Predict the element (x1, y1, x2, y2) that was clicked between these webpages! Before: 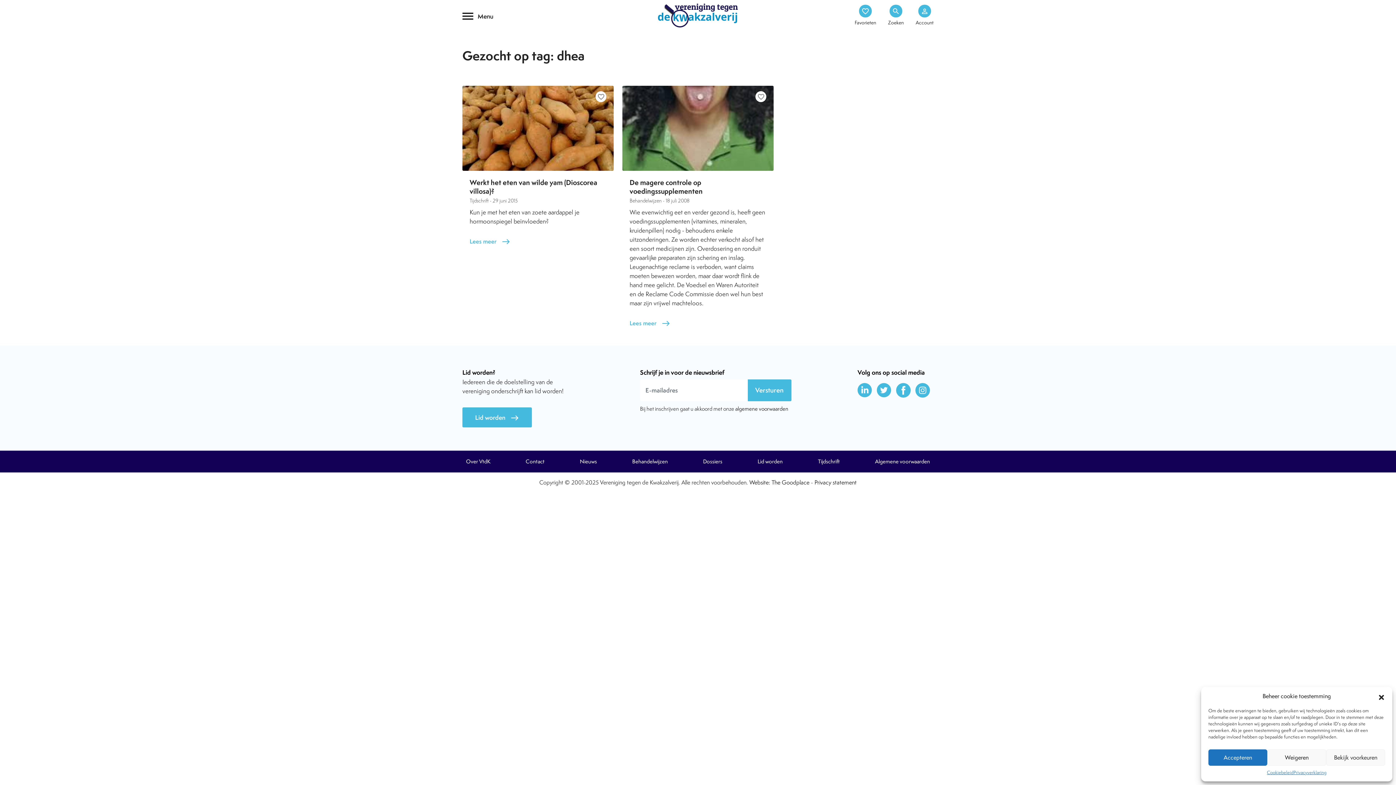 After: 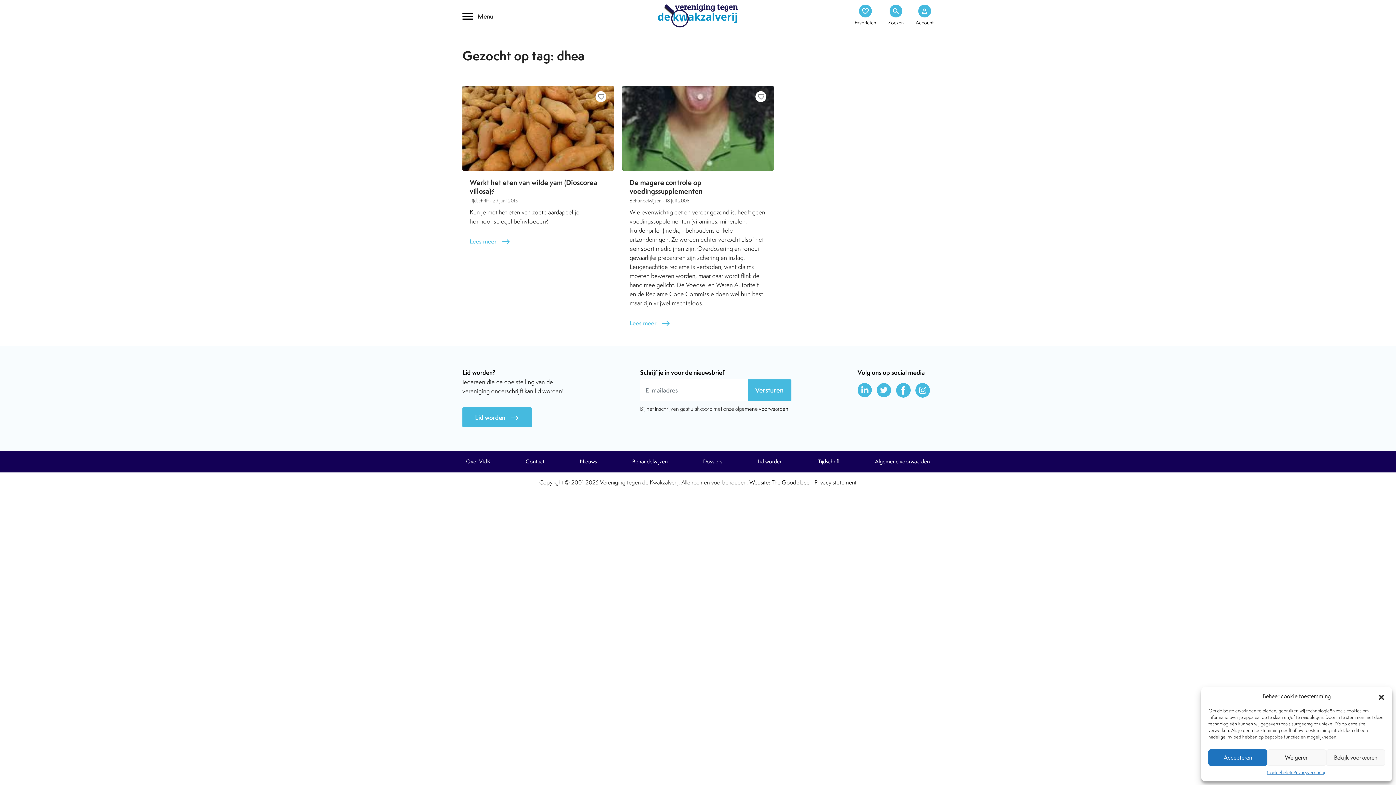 Action: bbox: (877, 383, 891, 397)